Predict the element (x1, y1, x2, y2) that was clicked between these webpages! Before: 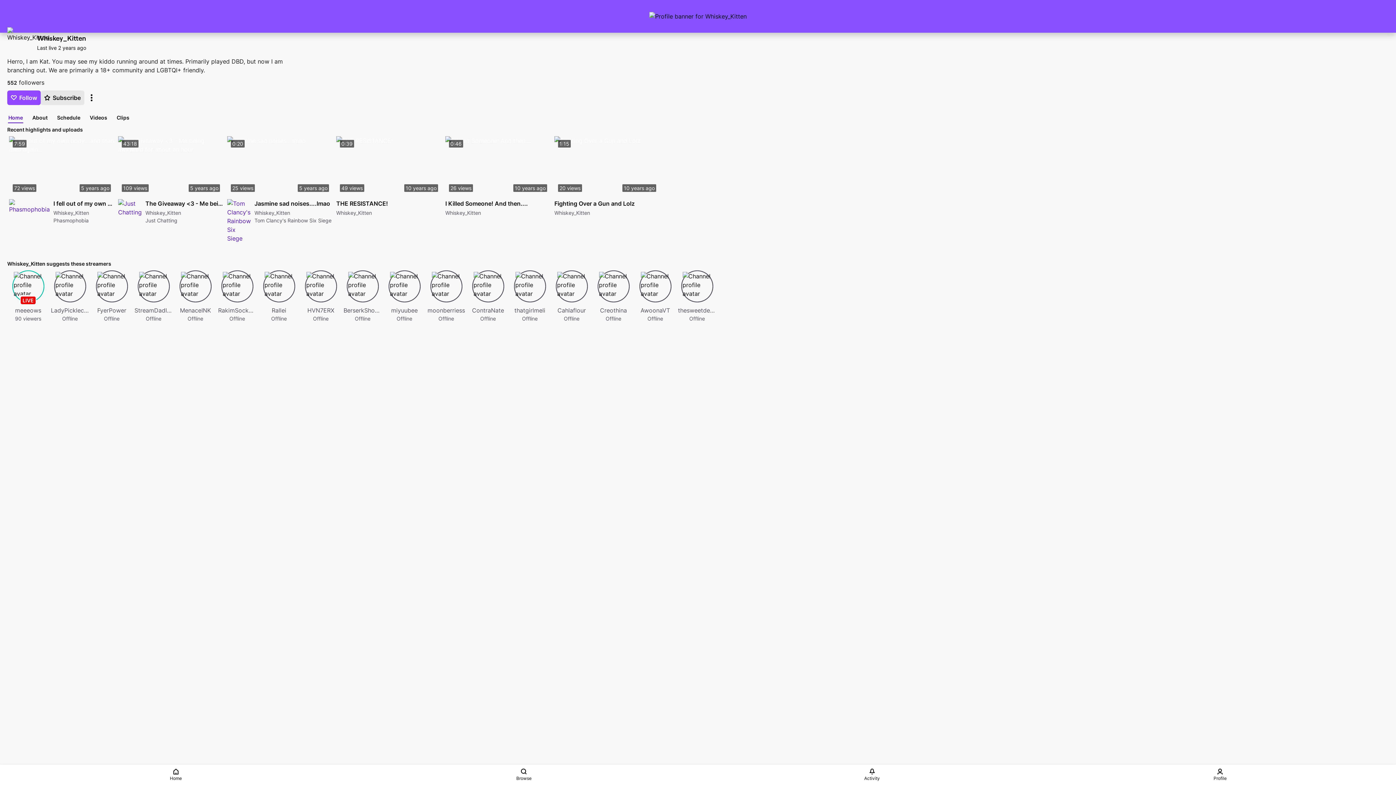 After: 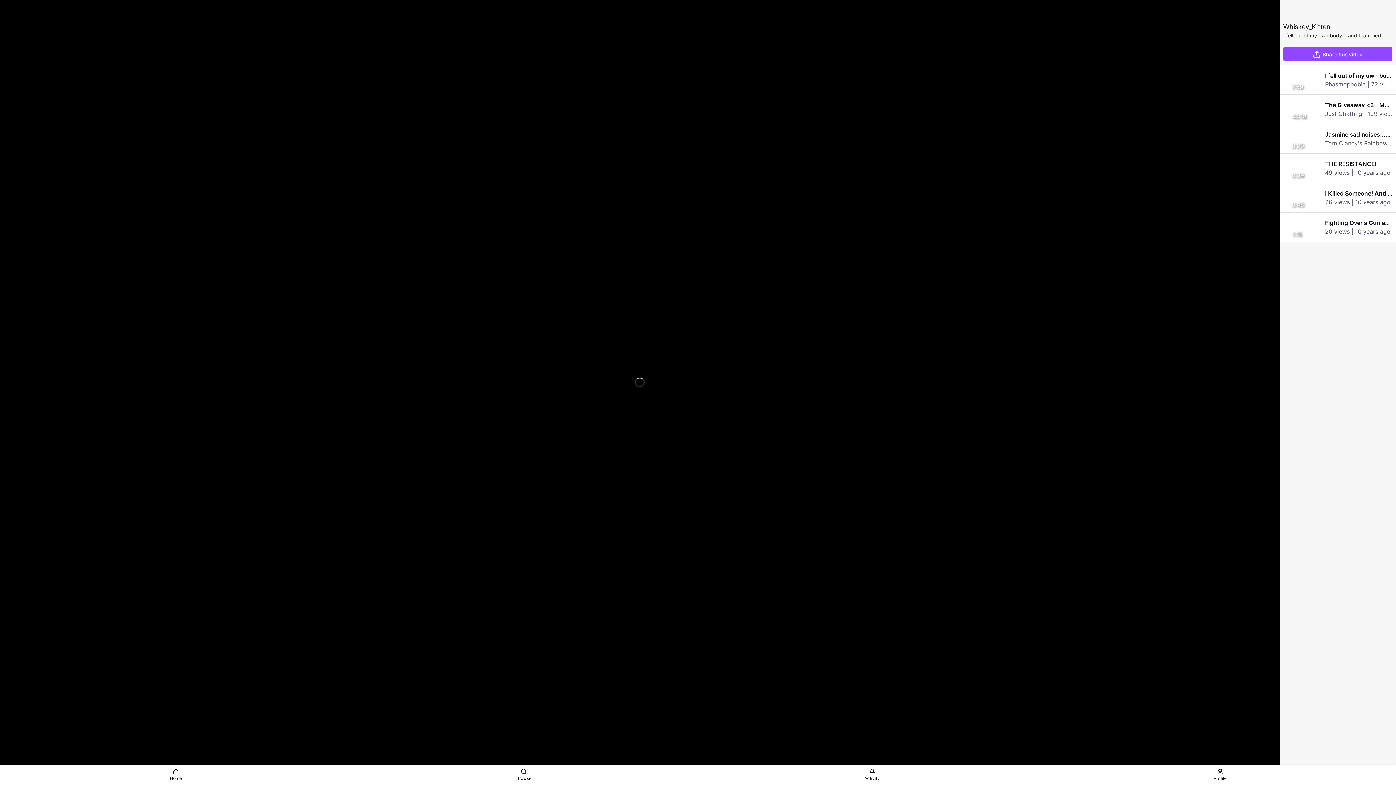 Action: bbox: (9, 136, 114, 195) label: 7:59
72 views
5 years ago